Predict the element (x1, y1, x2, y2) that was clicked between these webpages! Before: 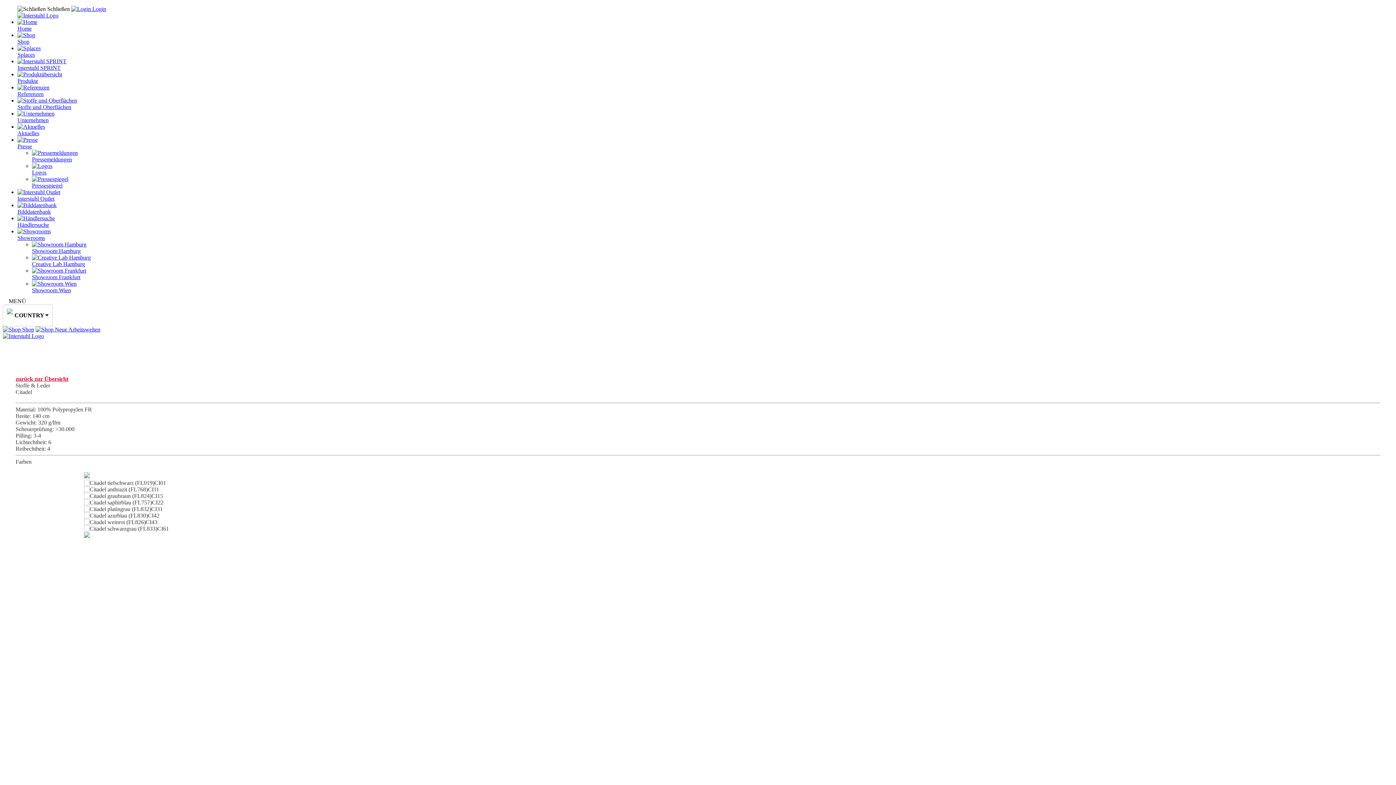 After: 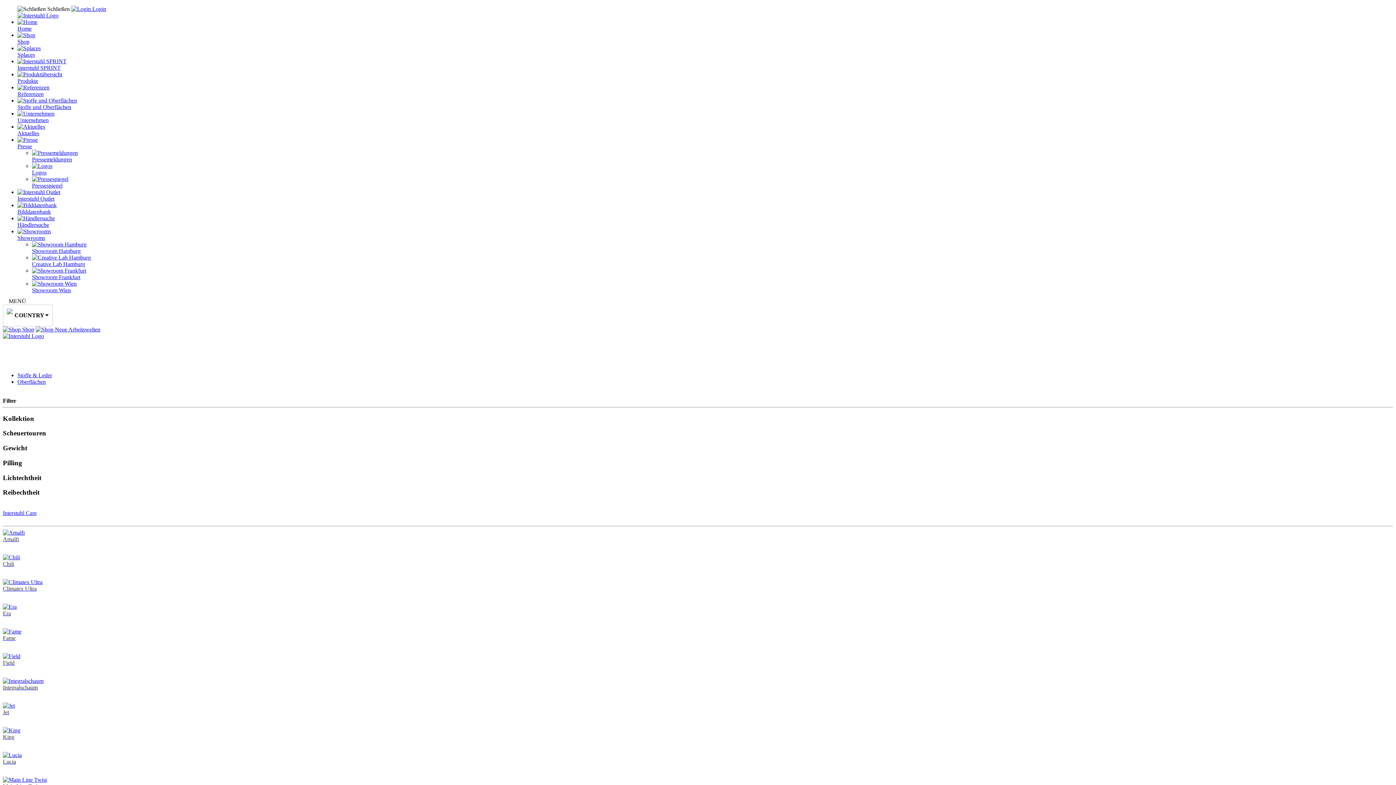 Action: label: zurück zur Übersicht bbox: (15, 361, 68, 367)